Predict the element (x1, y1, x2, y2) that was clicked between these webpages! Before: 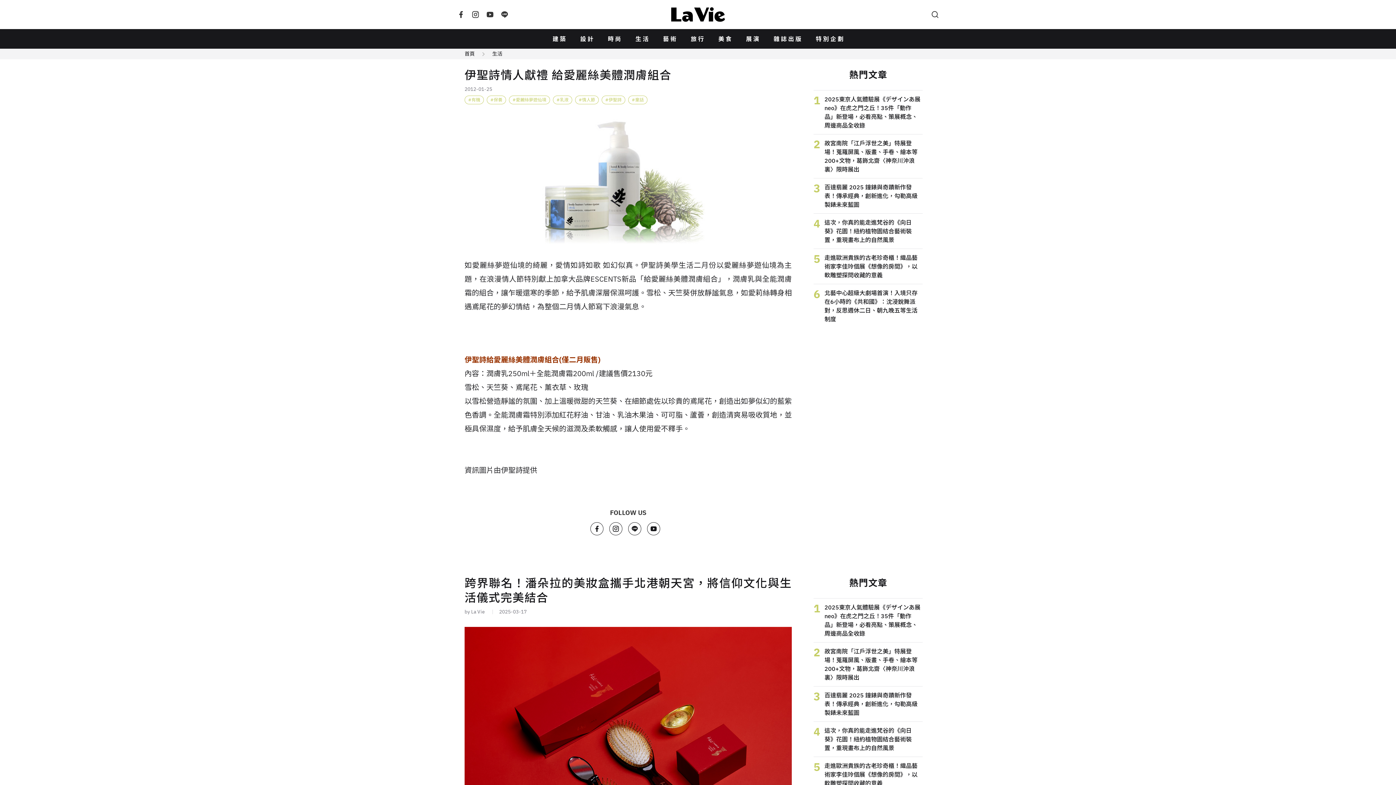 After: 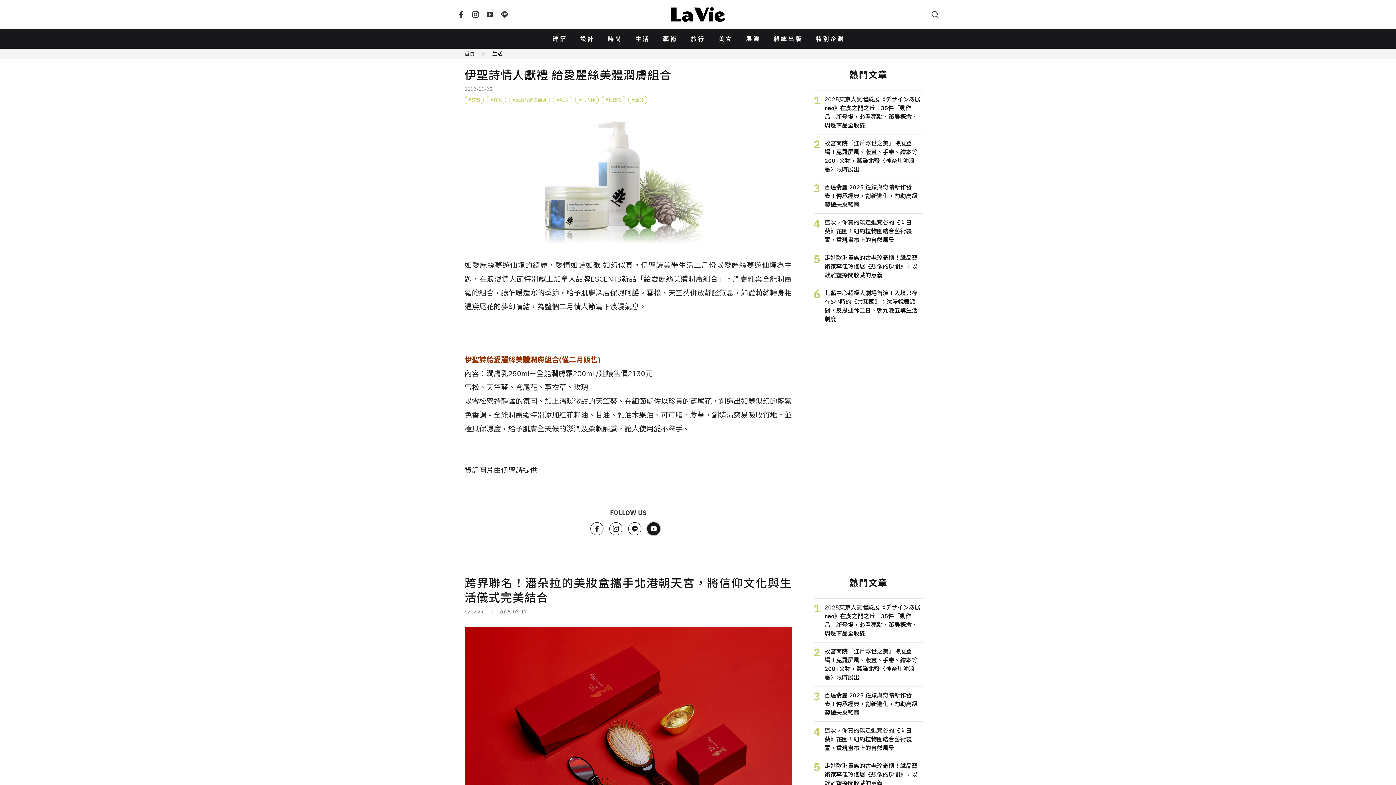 Action: bbox: (647, 522, 660, 535)